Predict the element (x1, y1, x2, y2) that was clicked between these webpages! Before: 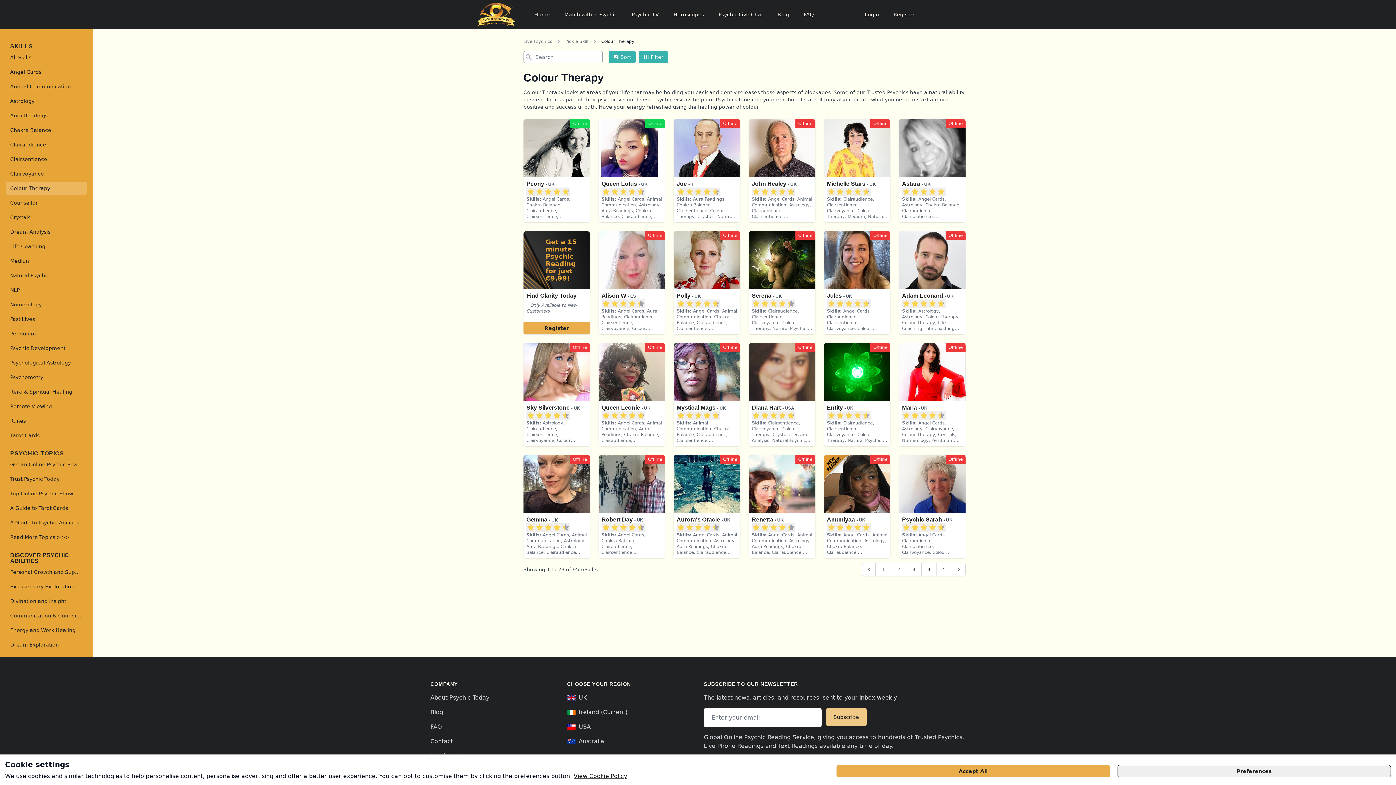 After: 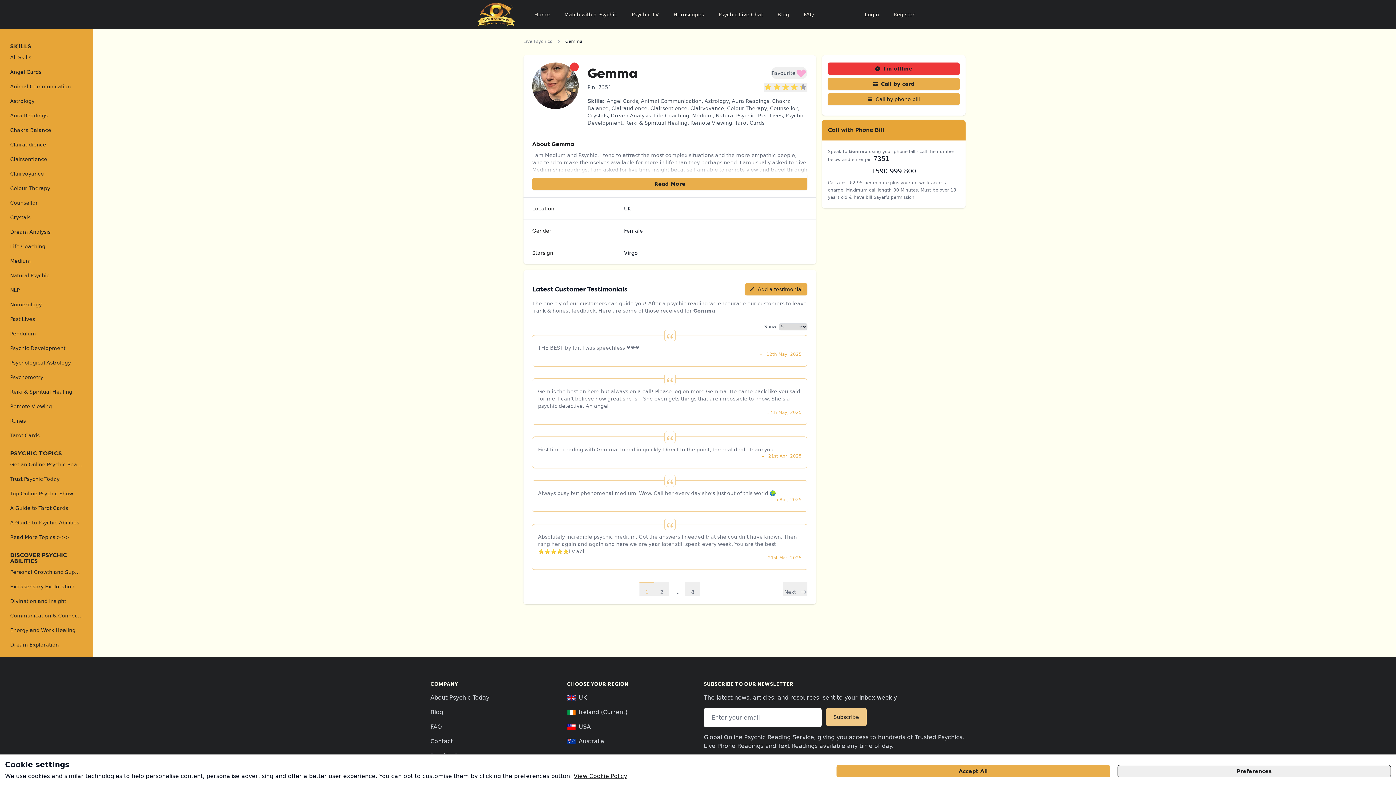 Action: bbox: (561, 523, 570, 532) label: Rate this reader as a 5 star rating